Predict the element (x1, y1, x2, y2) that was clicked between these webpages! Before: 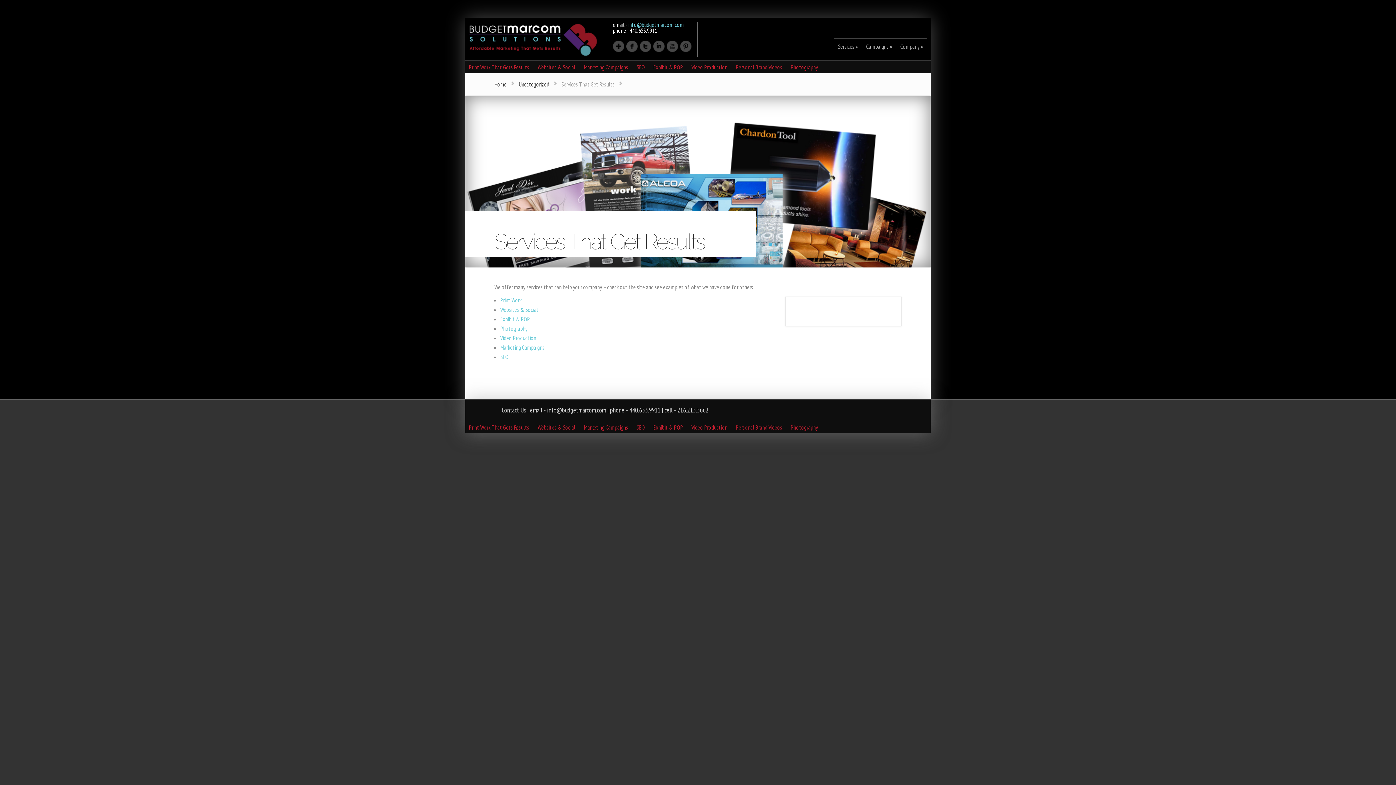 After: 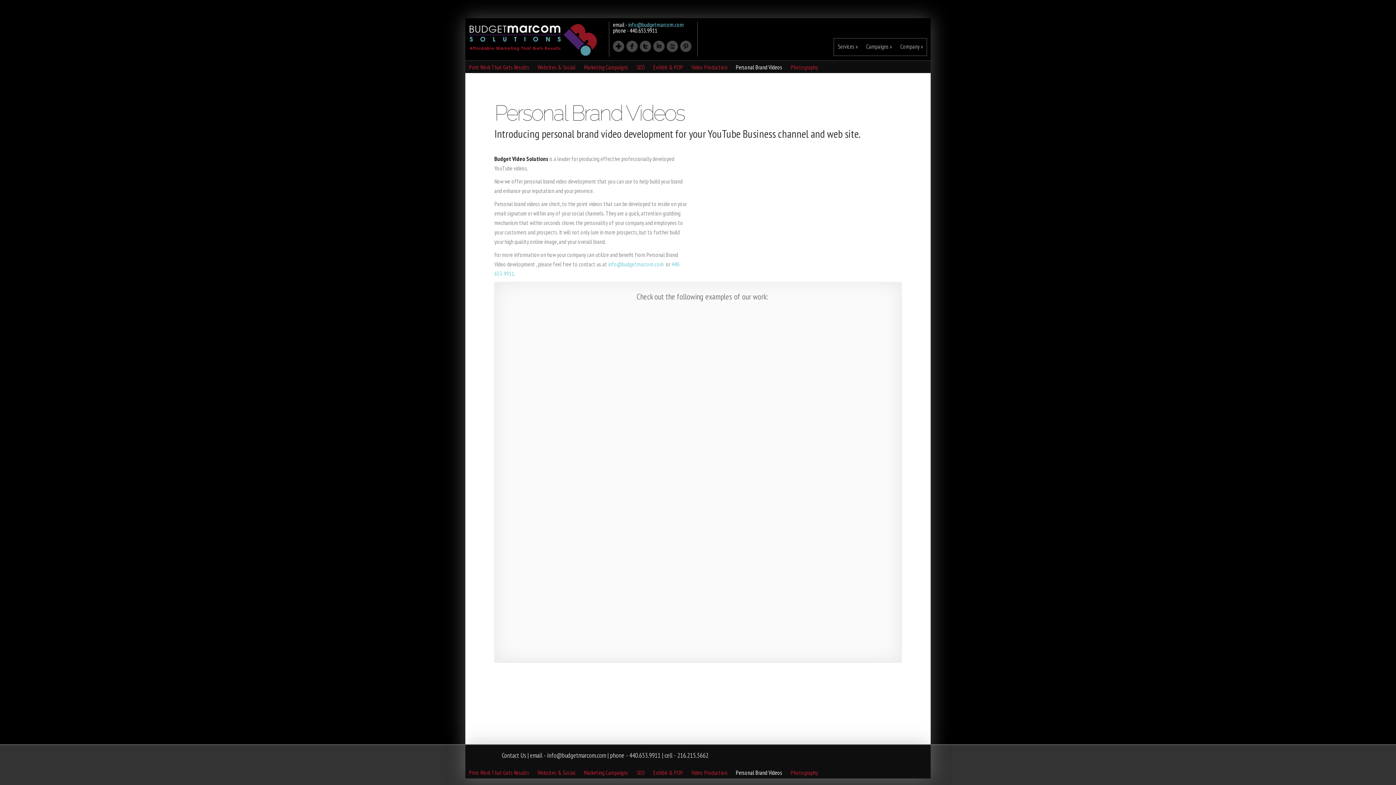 Action: label: Personal Brand Videos
Personal Brand Videos bbox: (732, 60, 786, 73)